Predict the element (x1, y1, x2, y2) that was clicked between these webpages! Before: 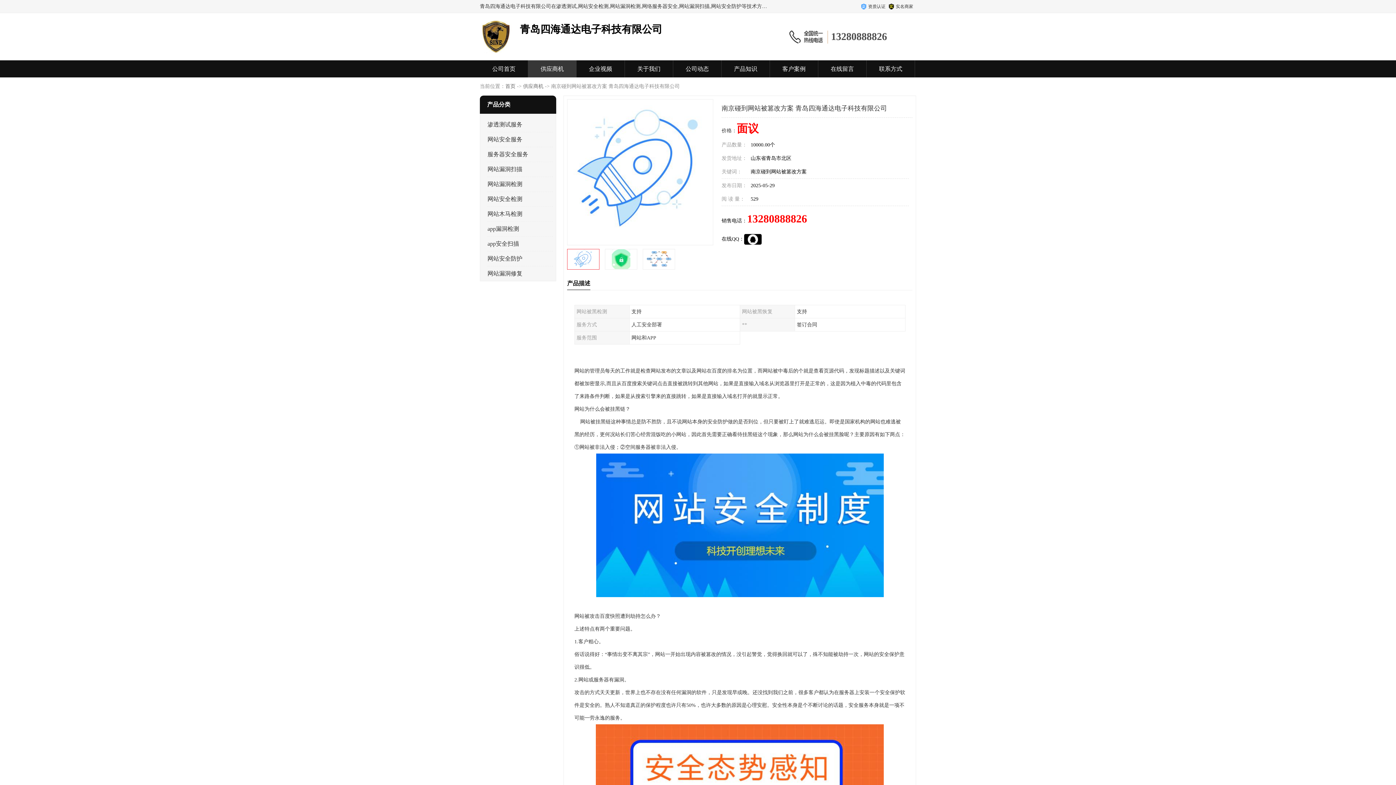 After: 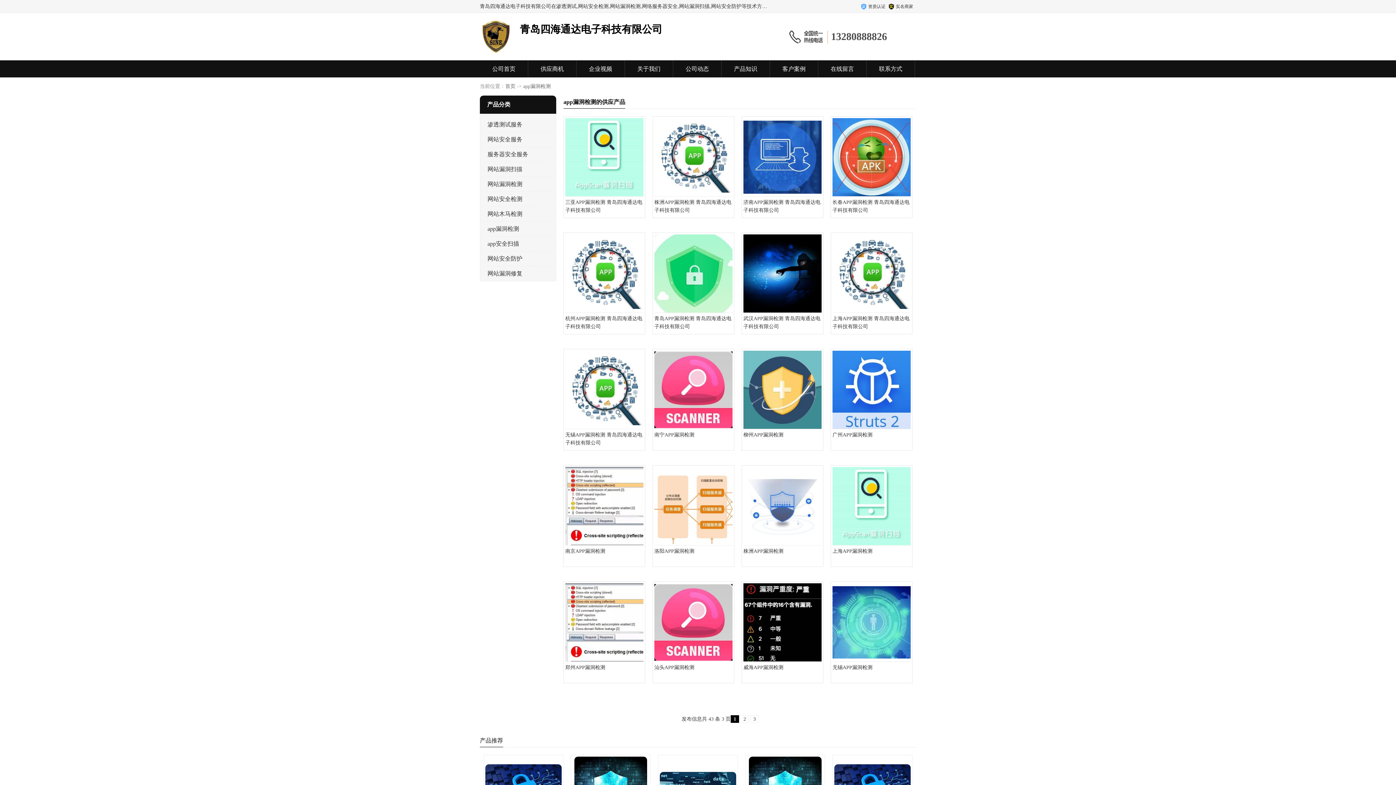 Action: bbox: (487, 221, 540, 236) label: app漏洞检测